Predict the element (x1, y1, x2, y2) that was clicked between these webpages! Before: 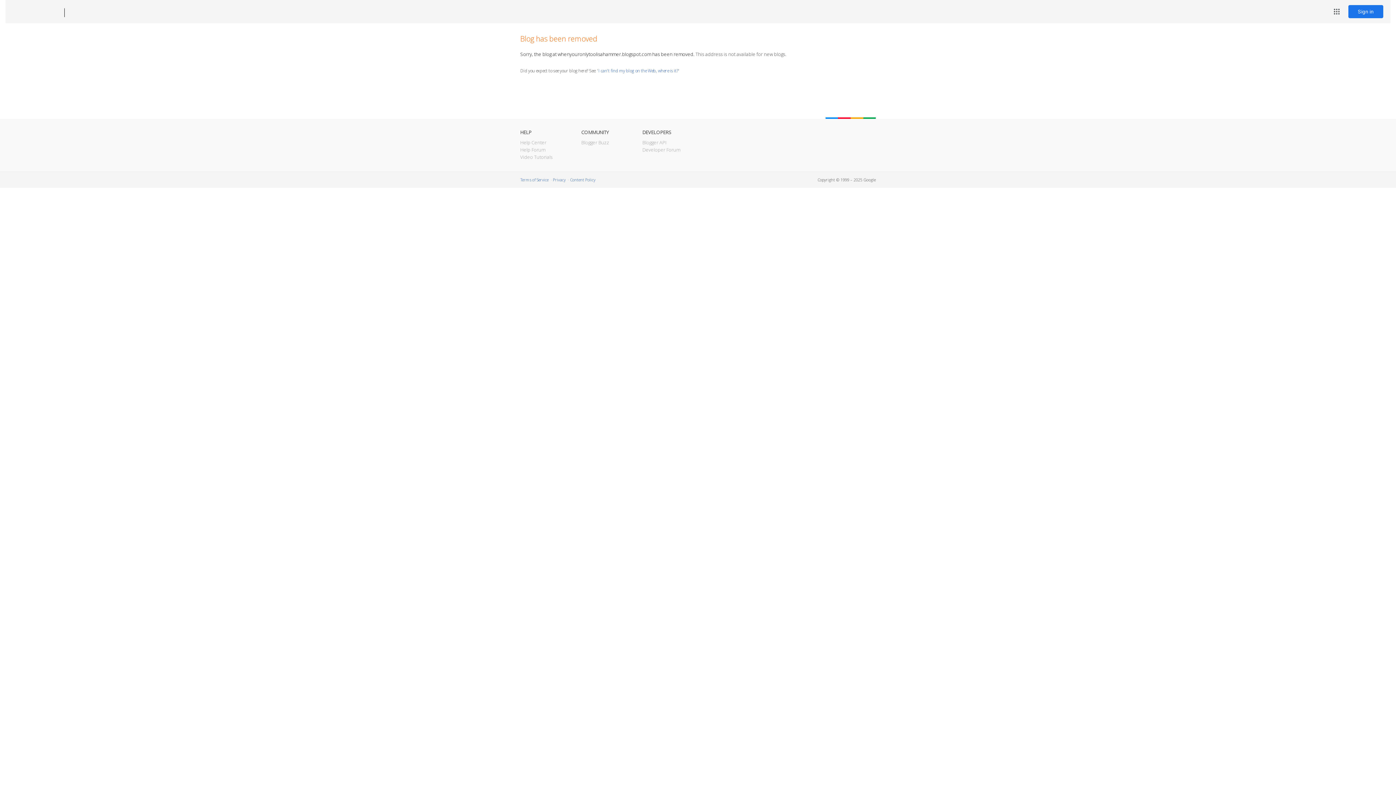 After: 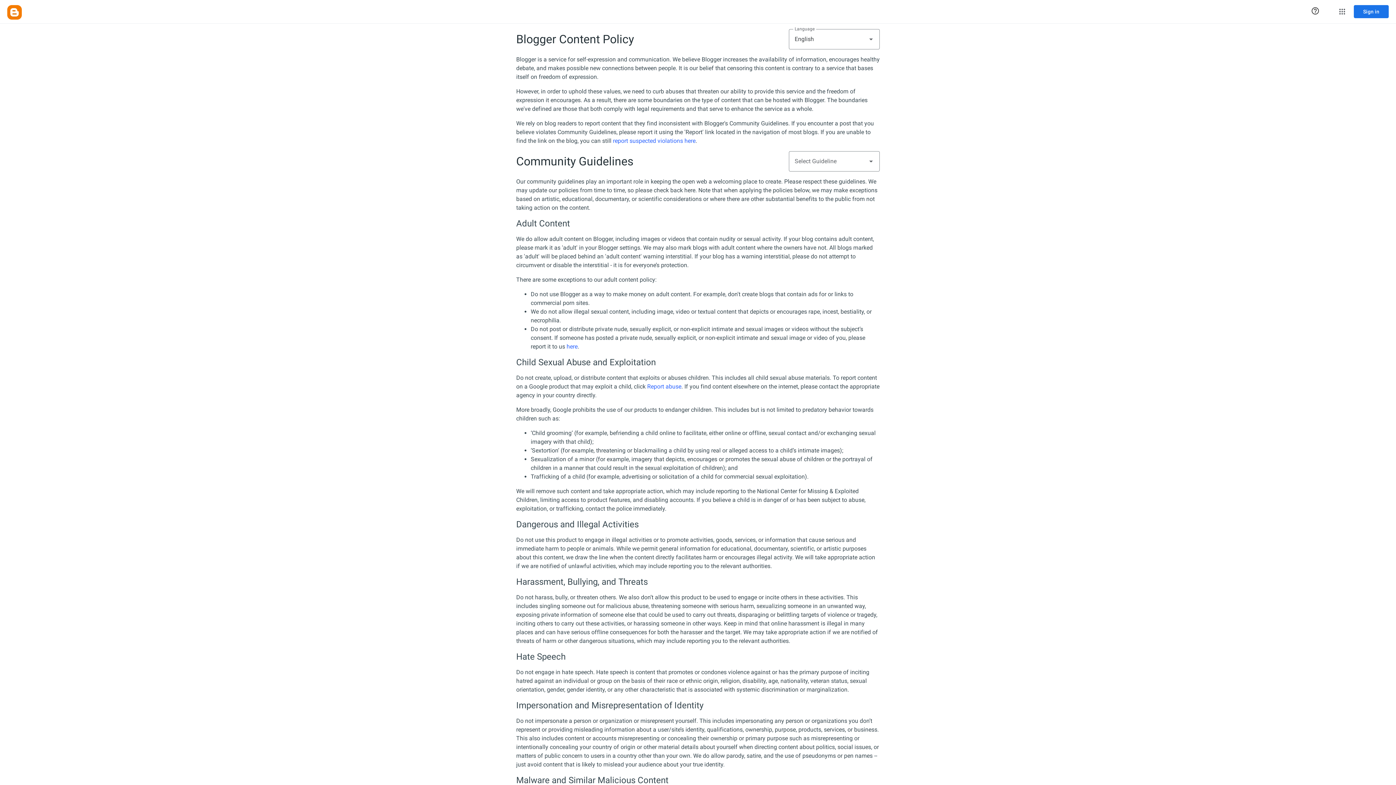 Action: label: Content Policy bbox: (570, 177, 595, 182)